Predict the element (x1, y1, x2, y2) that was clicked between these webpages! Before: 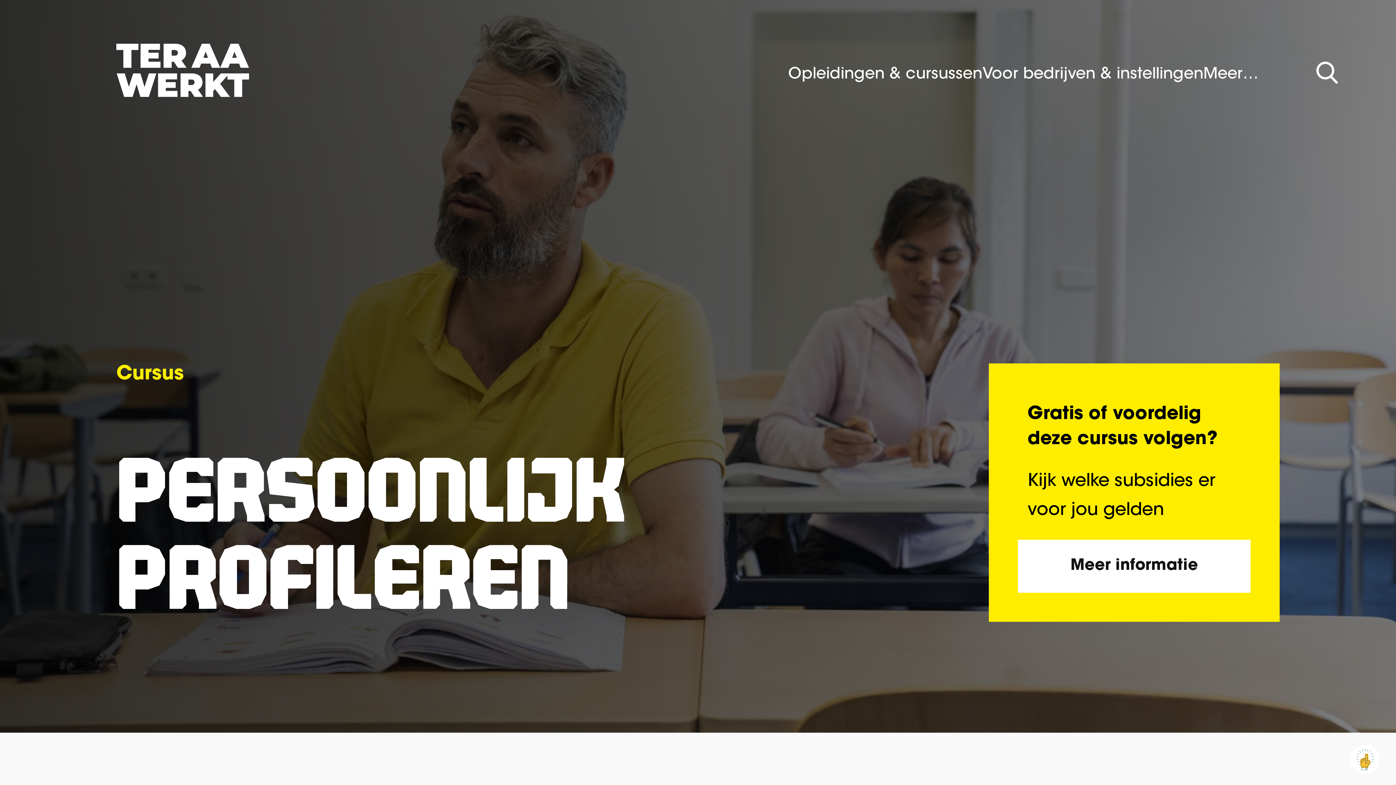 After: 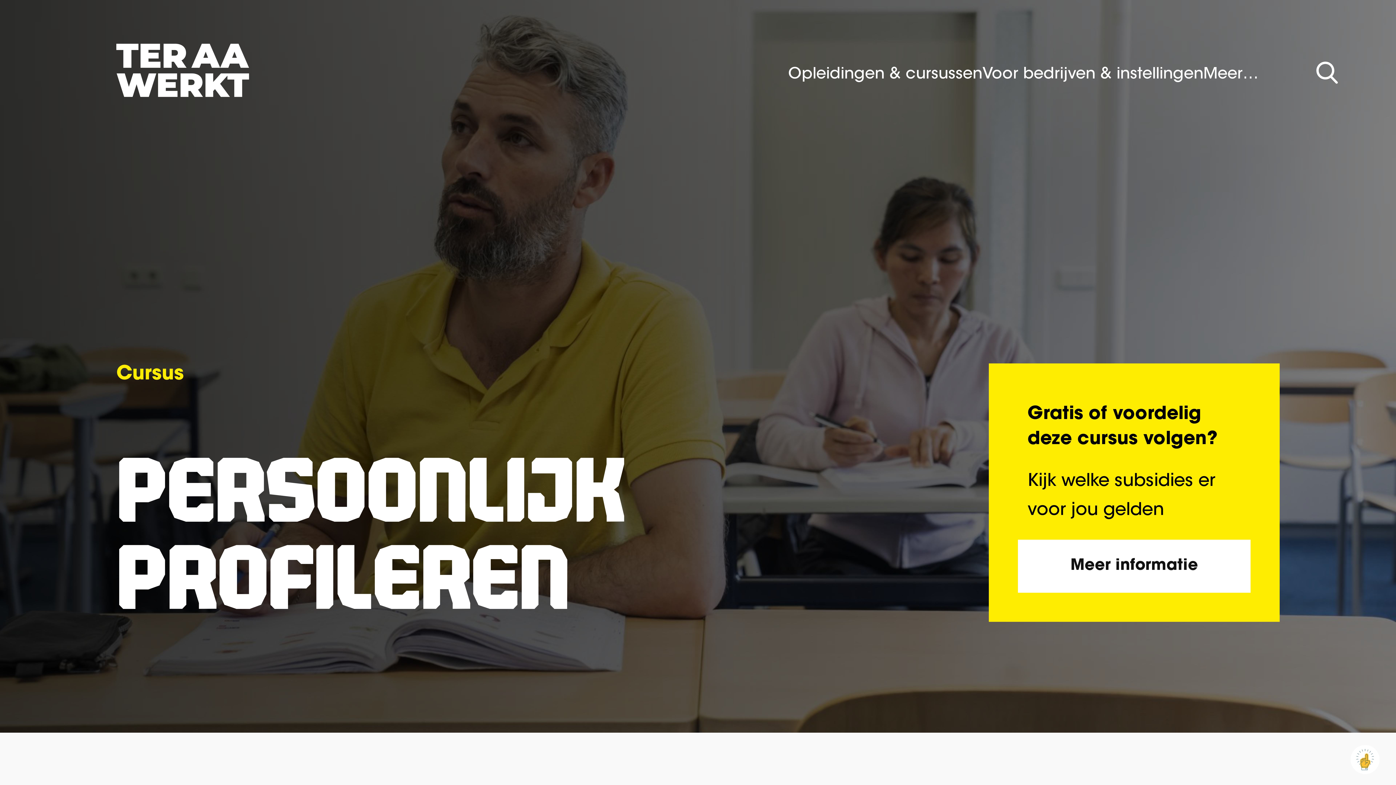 Action: label: Voor bedrijven & instellingen bbox: (982, 52, 1203, 96)